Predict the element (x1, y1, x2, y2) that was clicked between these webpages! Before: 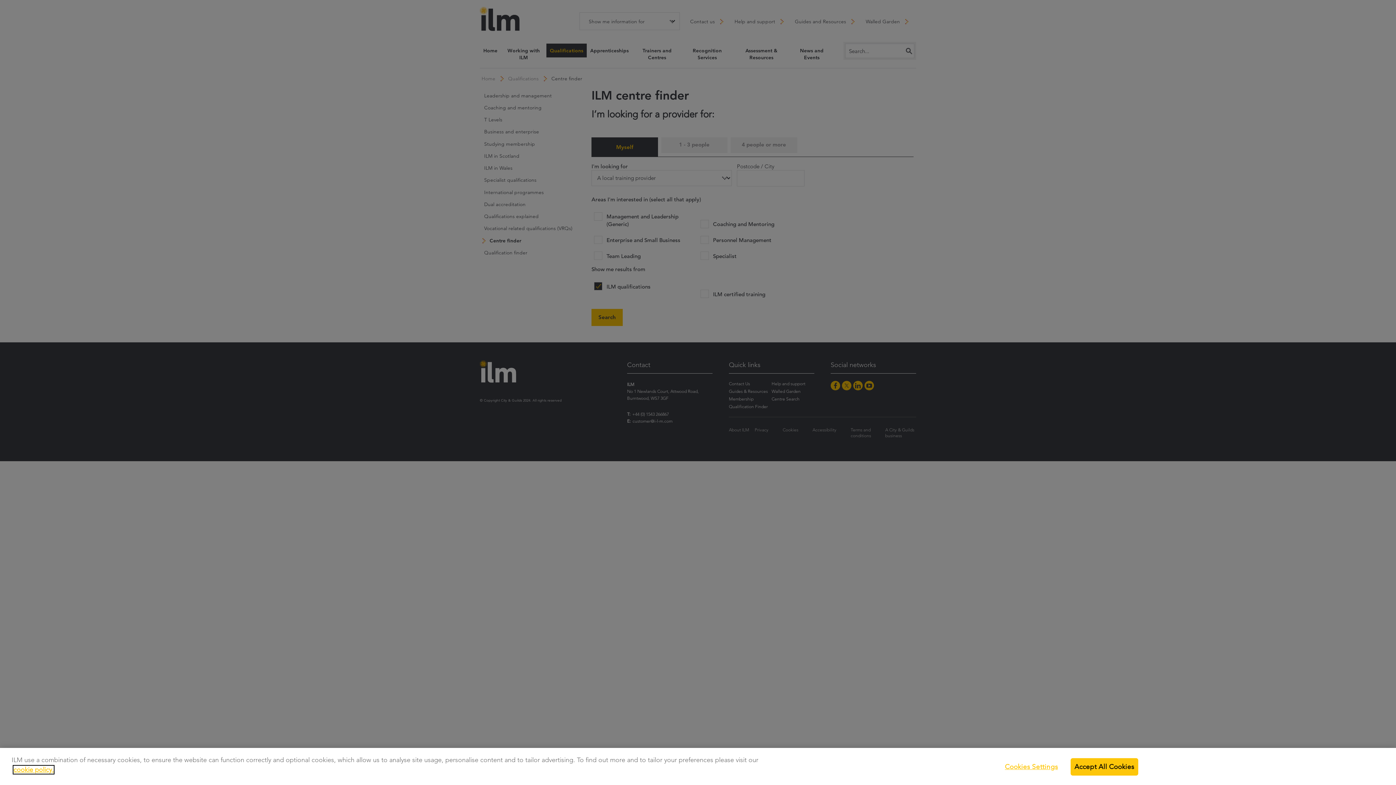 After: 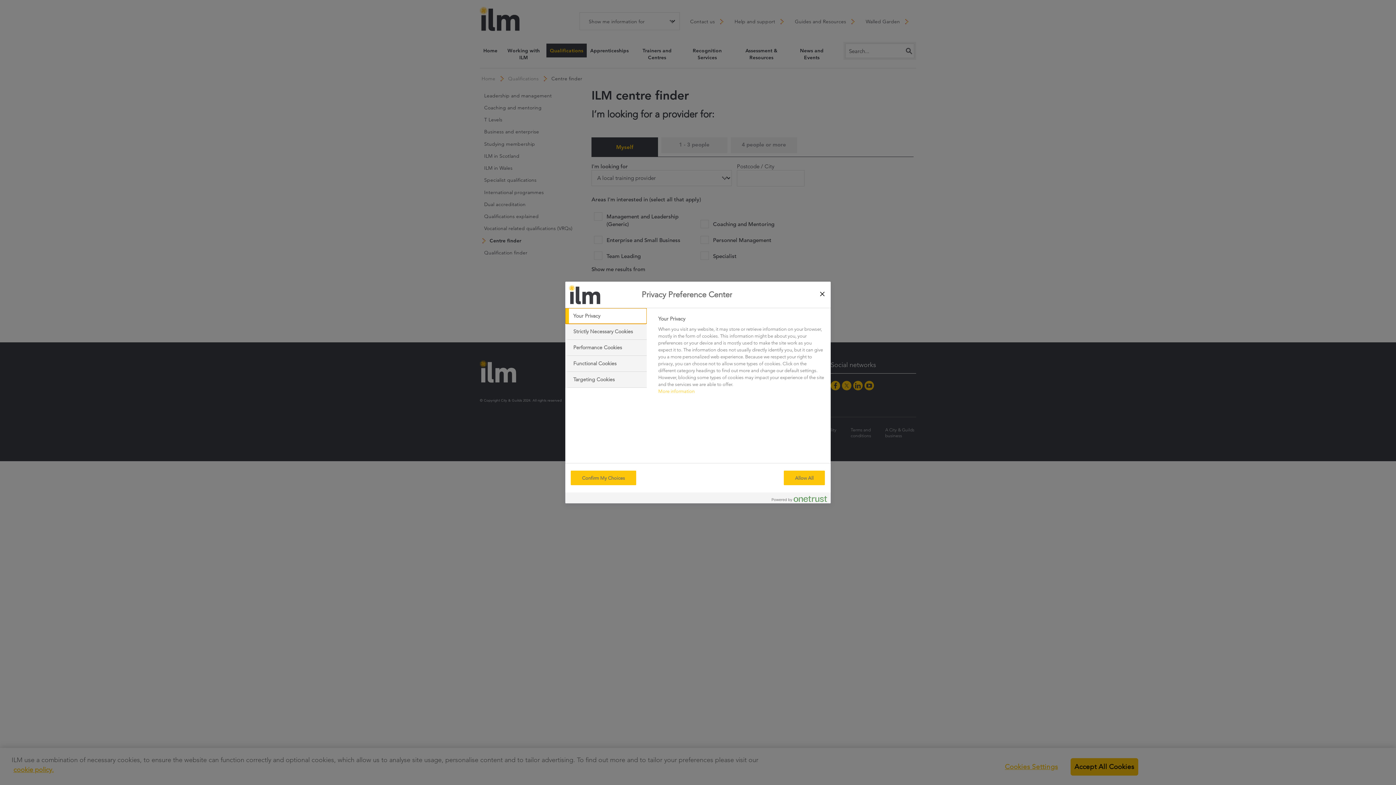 Action: label: Cookies Settings bbox: (1005, 759, 1061, 775)